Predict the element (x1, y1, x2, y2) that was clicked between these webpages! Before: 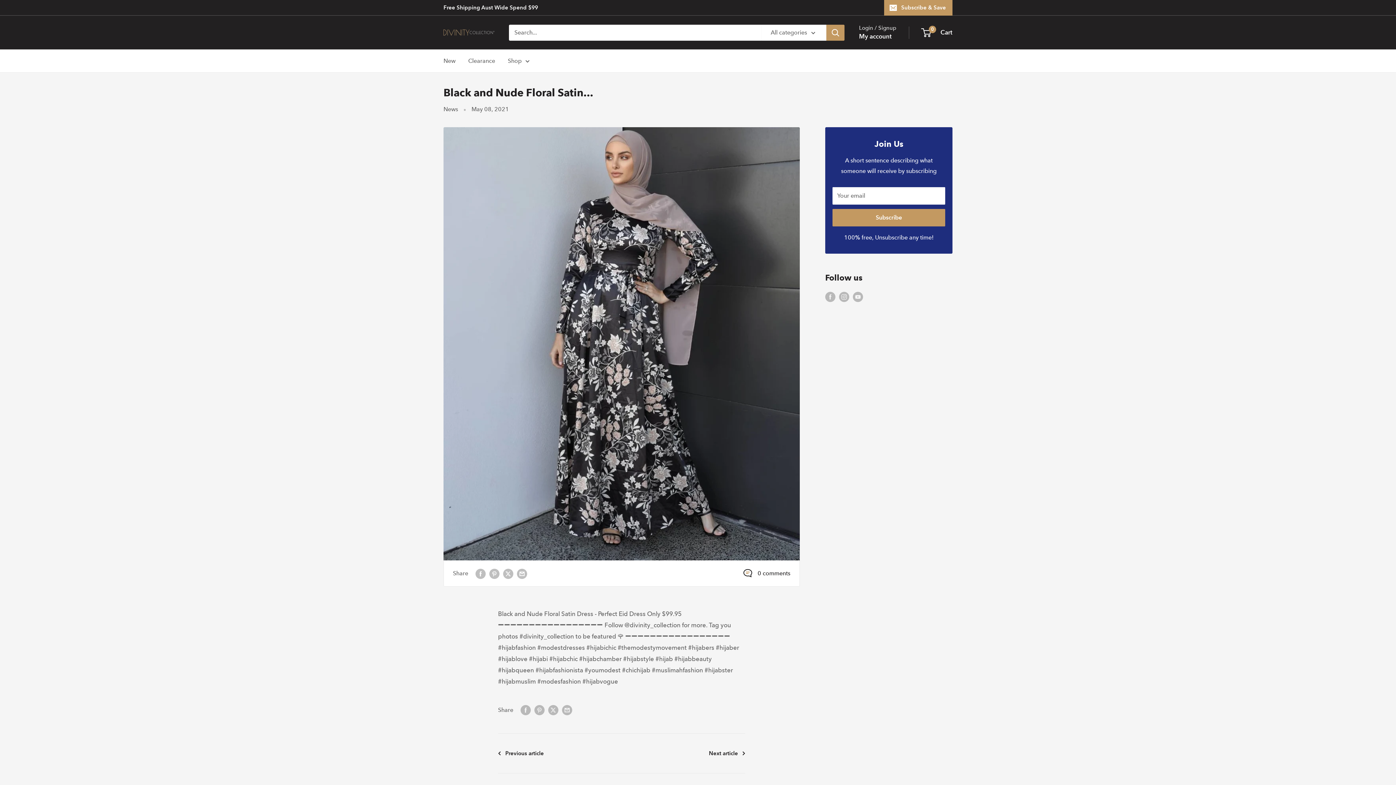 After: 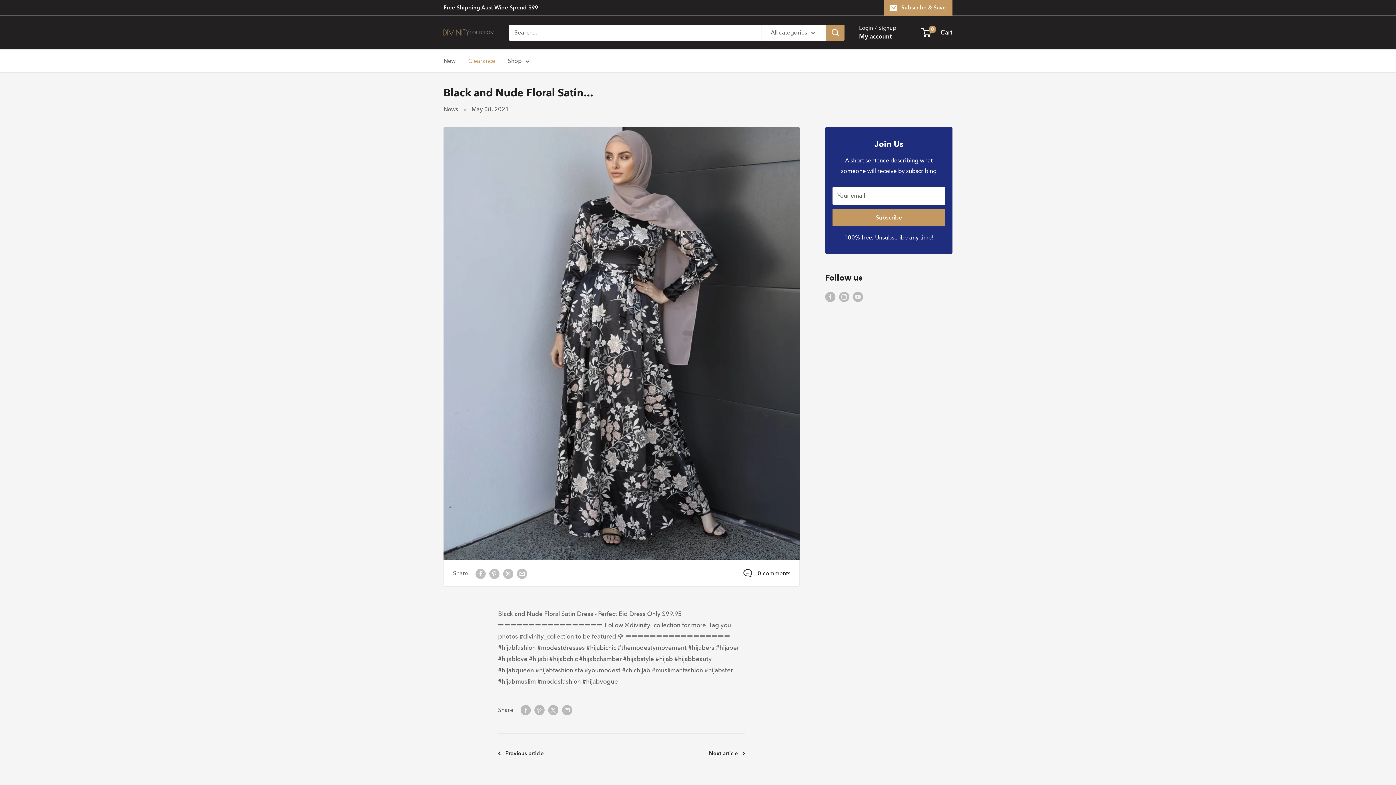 Action: label: Clearance bbox: (468, 55, 495, 66)